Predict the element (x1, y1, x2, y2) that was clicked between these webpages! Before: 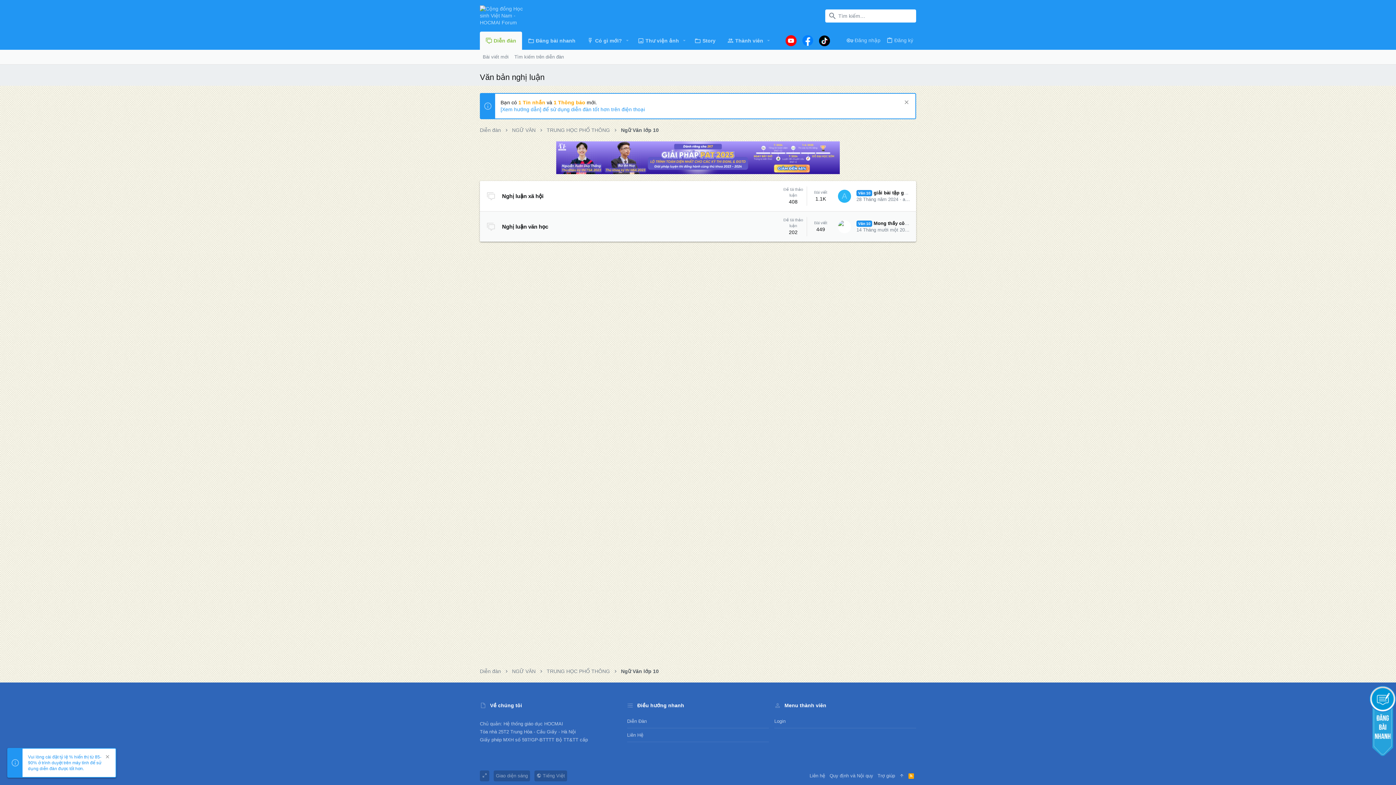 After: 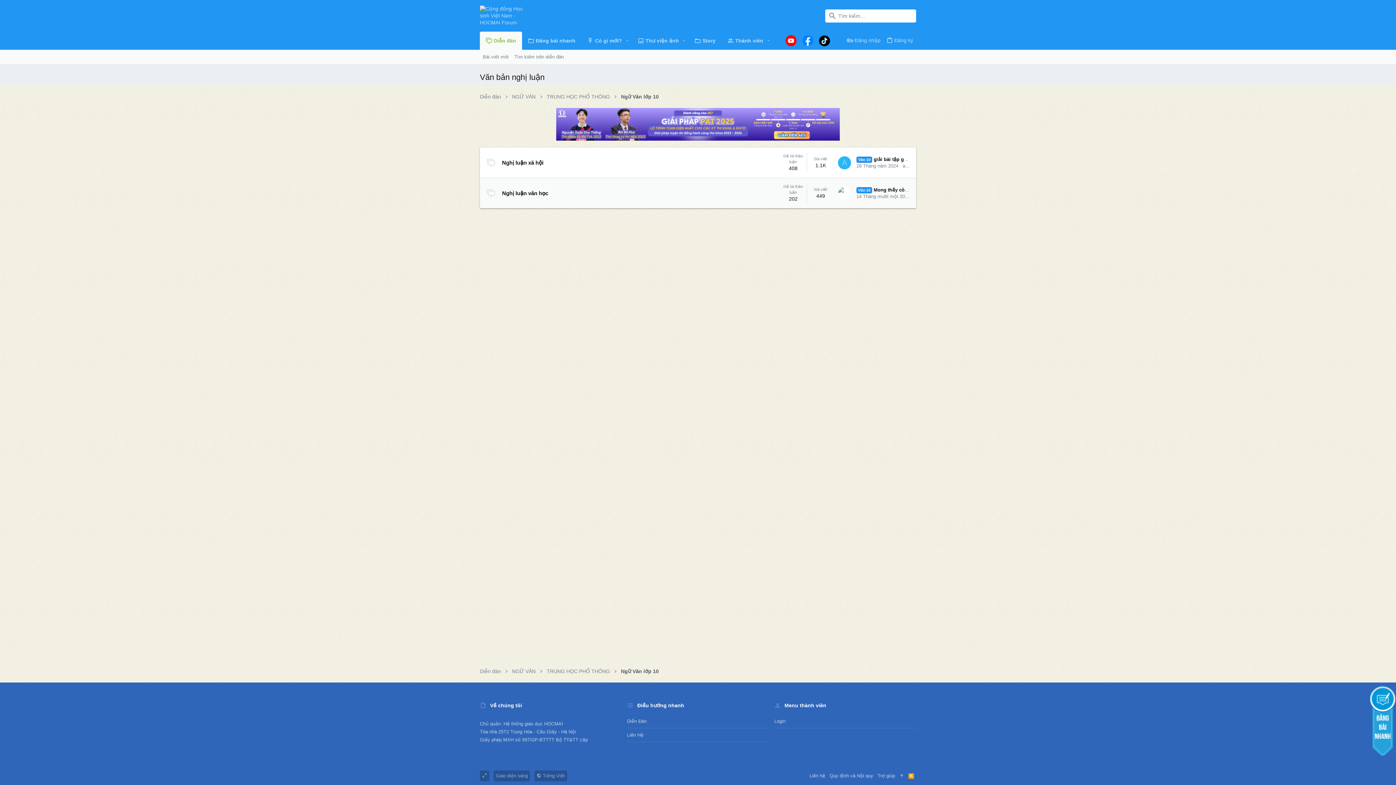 Action: bbox: (901, 99, 910, 106) label: Dismiss Notice